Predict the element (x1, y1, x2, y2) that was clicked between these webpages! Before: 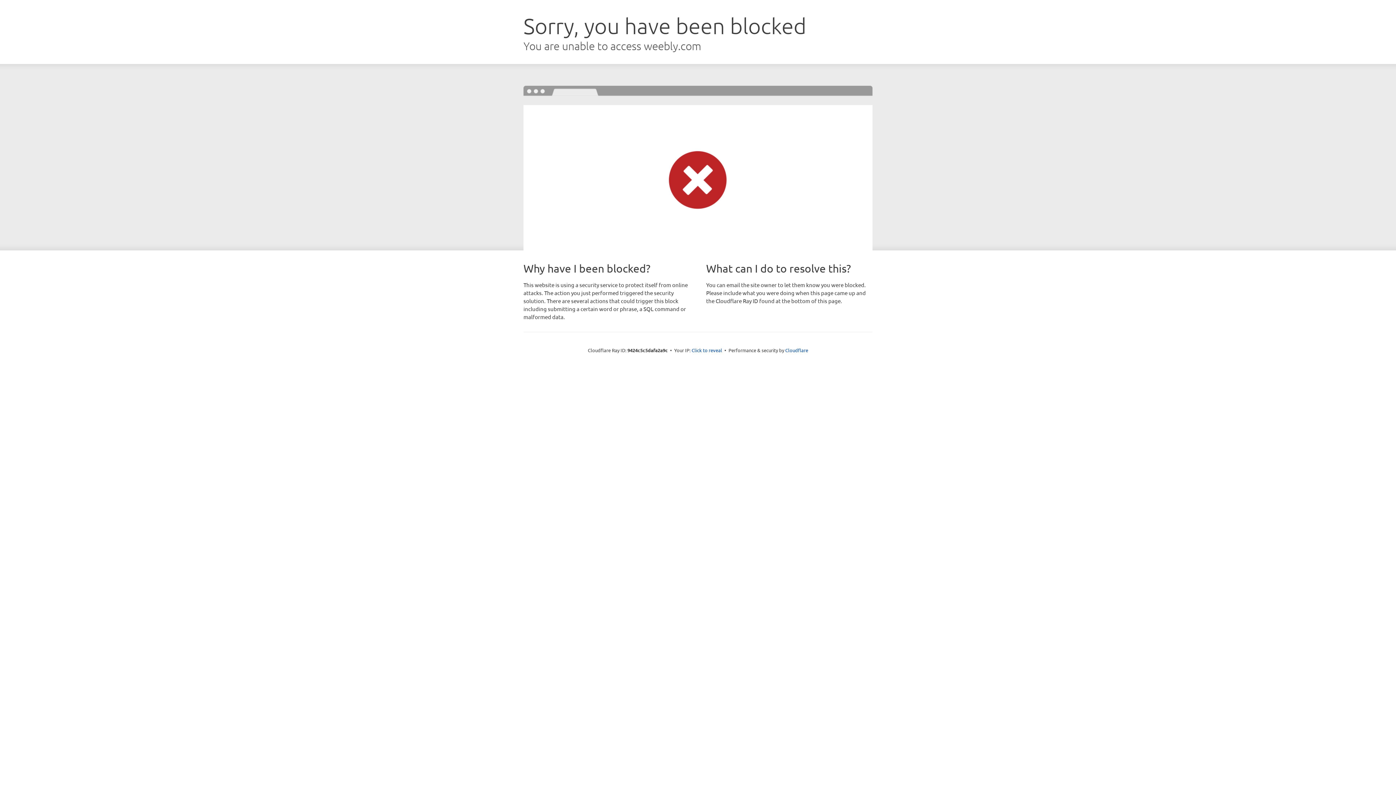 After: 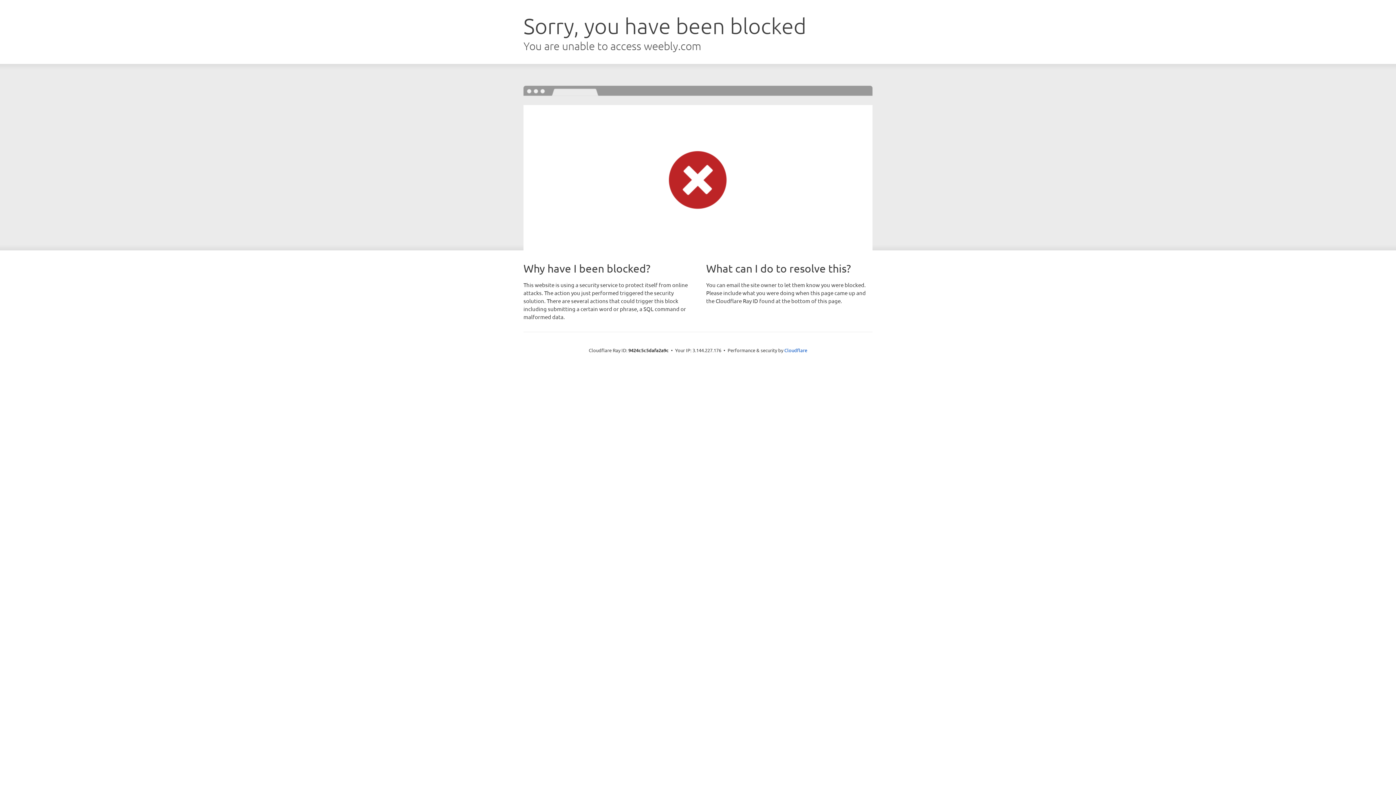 Action: label: Click to reveal bbox: (691, 346, 722, 353)